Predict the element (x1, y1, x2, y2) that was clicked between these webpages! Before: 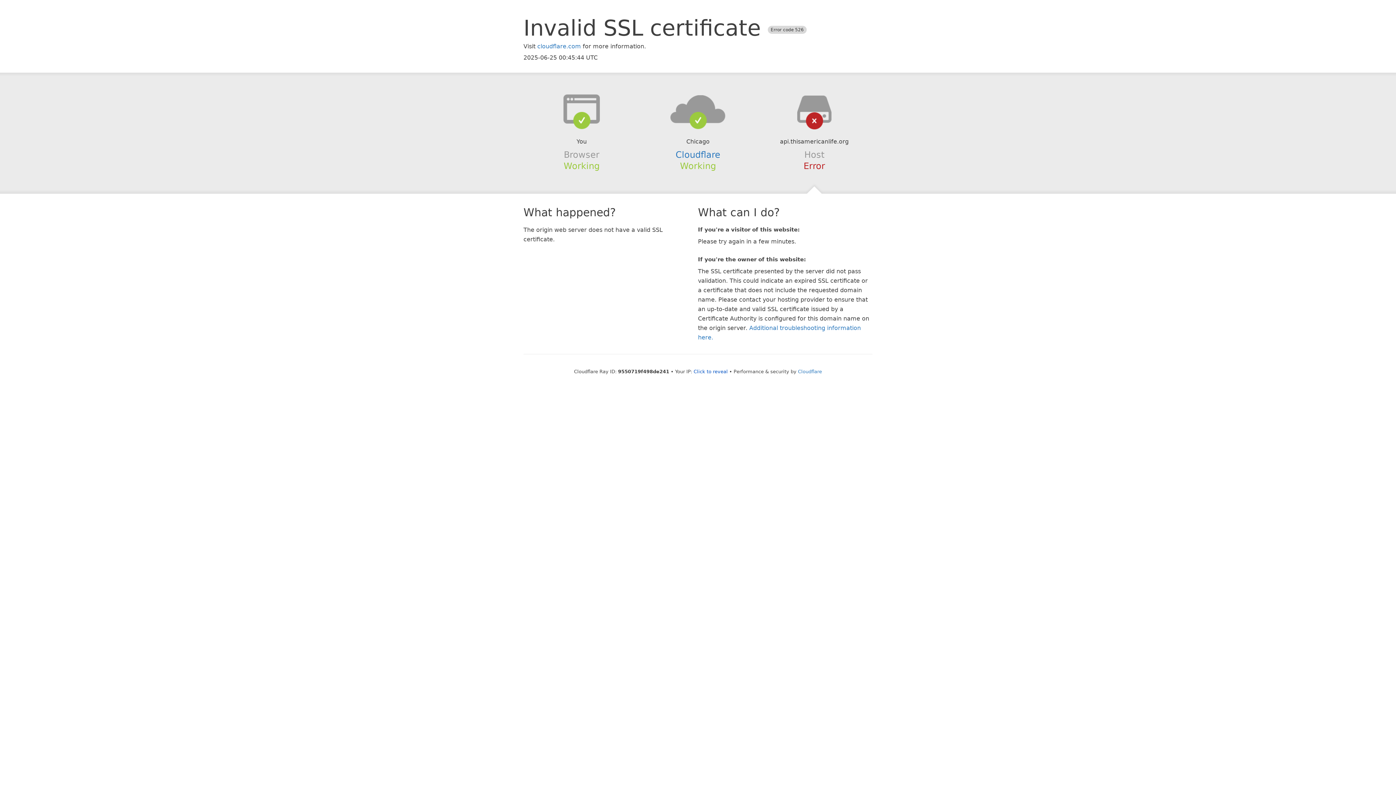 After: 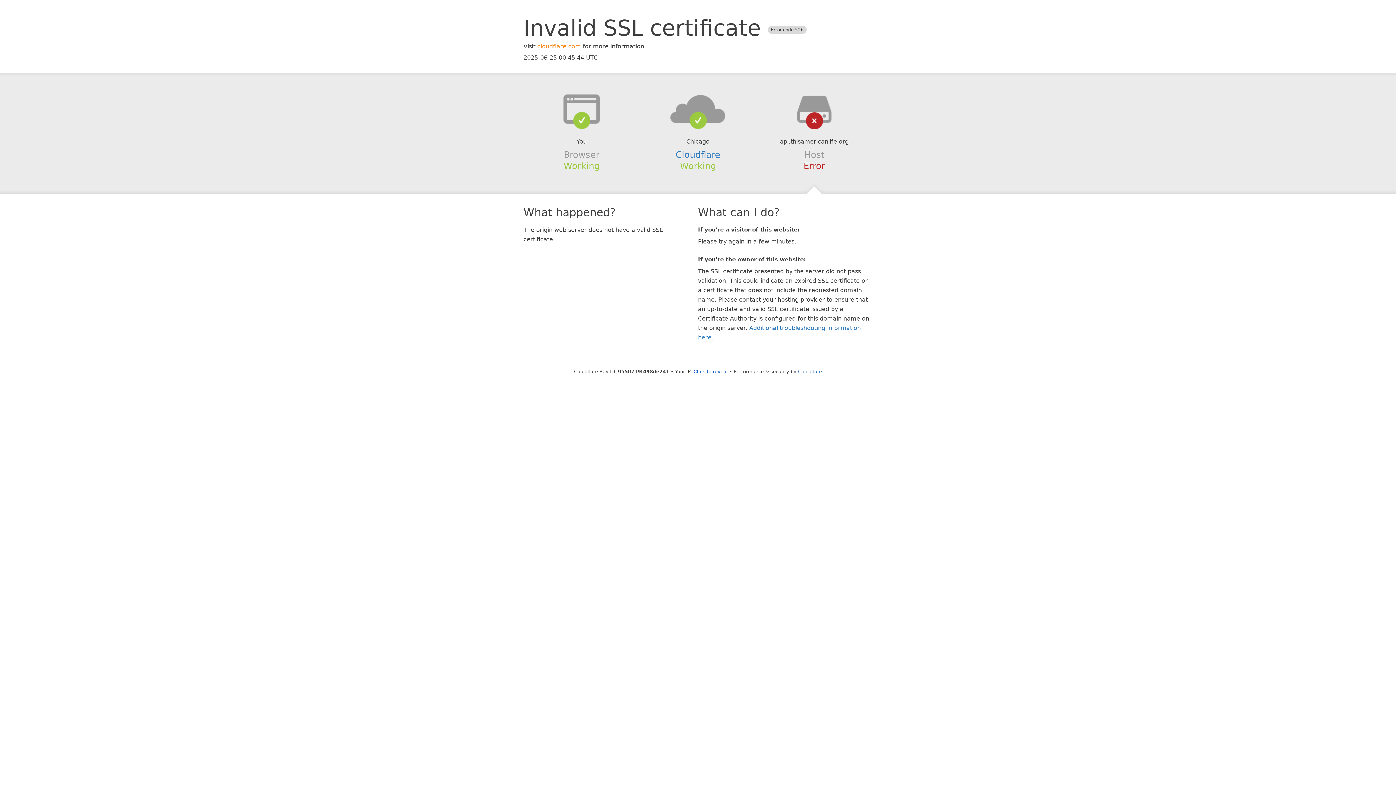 Action: bbox: (537, 42, 581, 49) label: cloudflare.com